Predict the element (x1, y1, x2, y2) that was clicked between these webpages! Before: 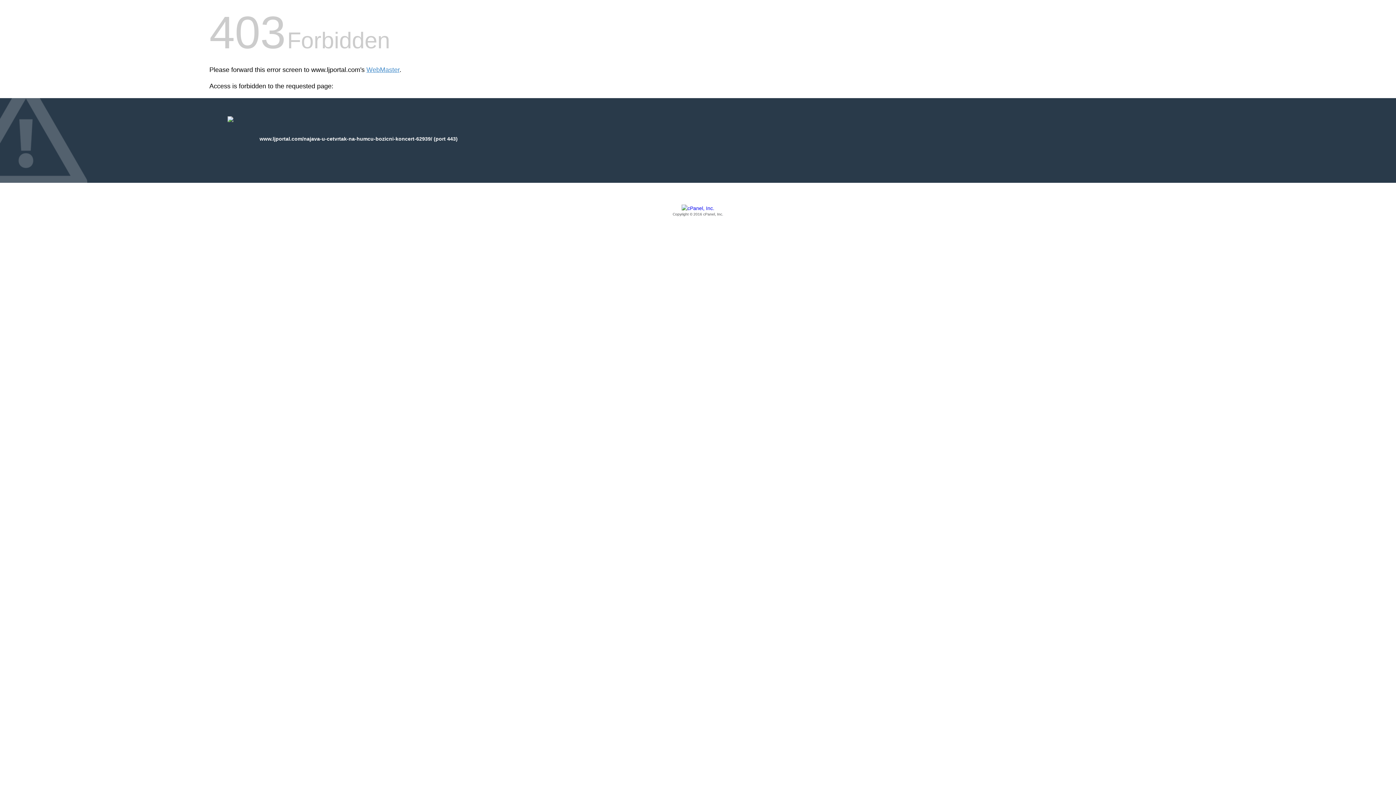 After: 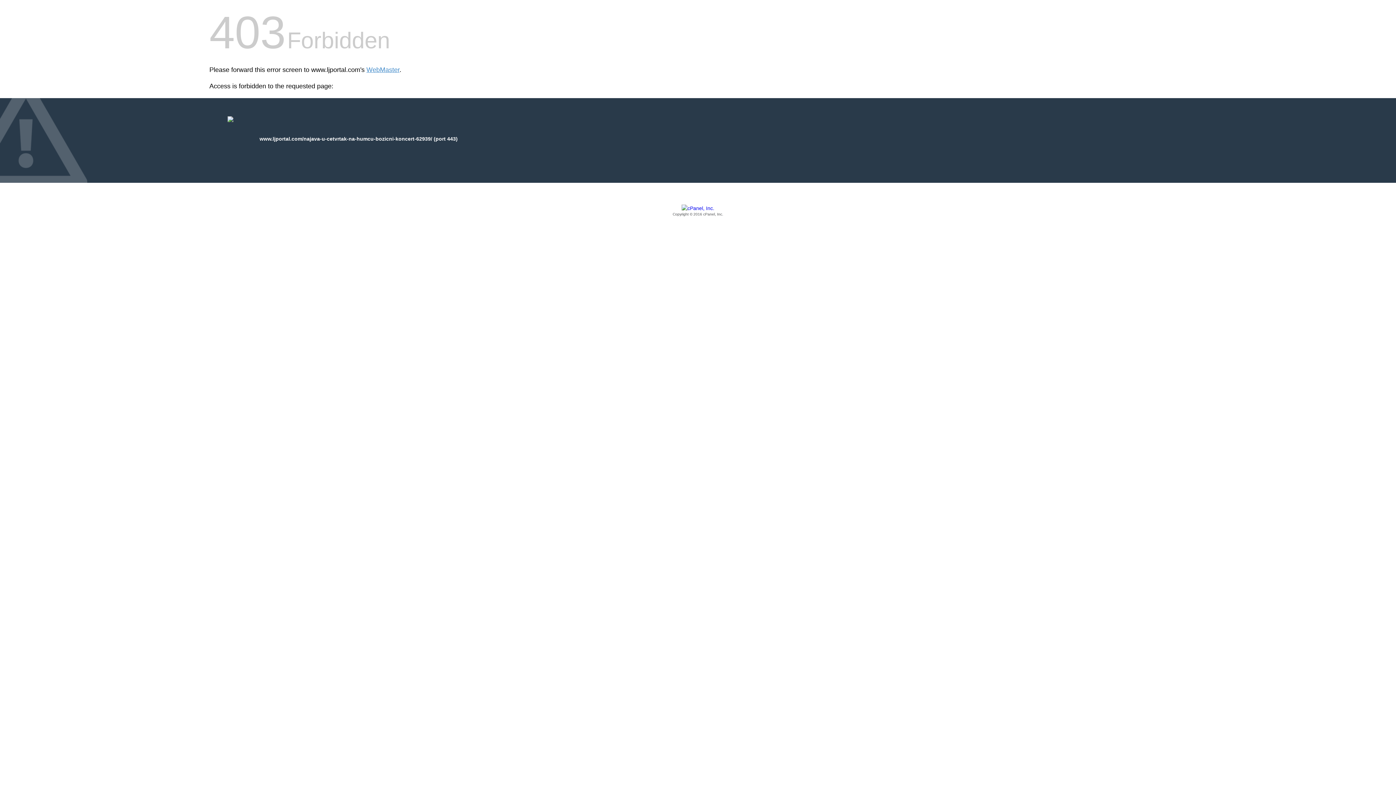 Action: bbox: (209, 205, 1186, 217) label: Copyright © 2016 cPanel, Inc.